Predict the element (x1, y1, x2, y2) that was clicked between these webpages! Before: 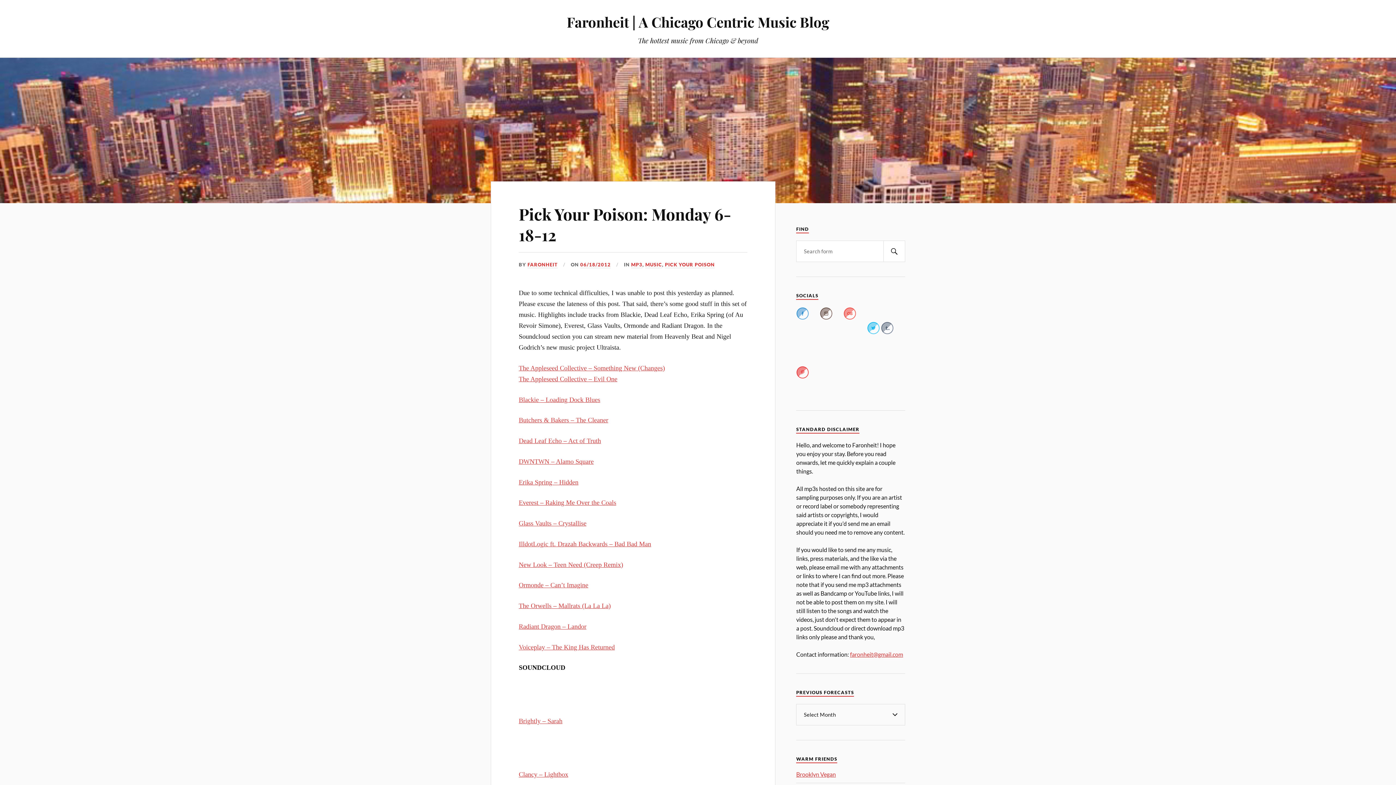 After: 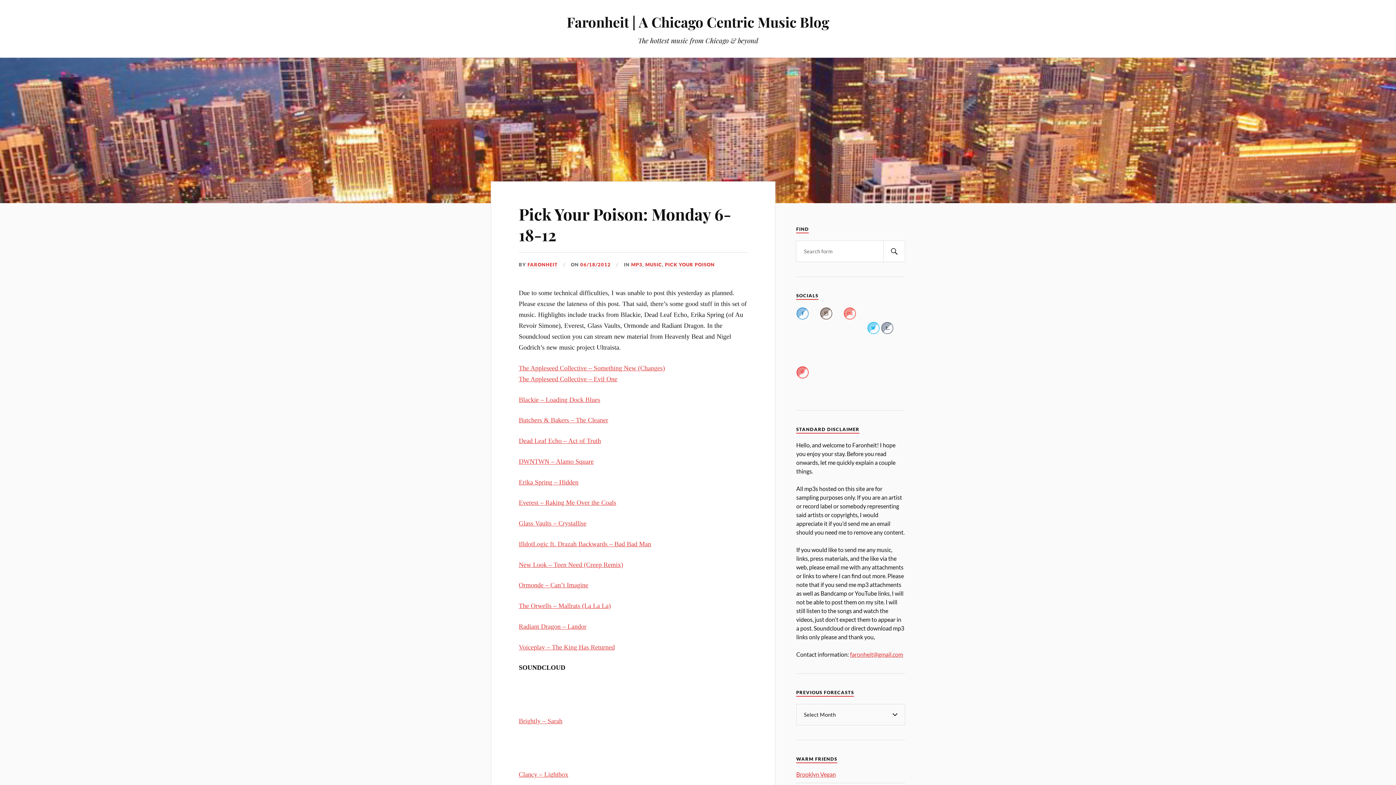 Action: bbox: (580, 261, 610, 268) label: 06/18/2012